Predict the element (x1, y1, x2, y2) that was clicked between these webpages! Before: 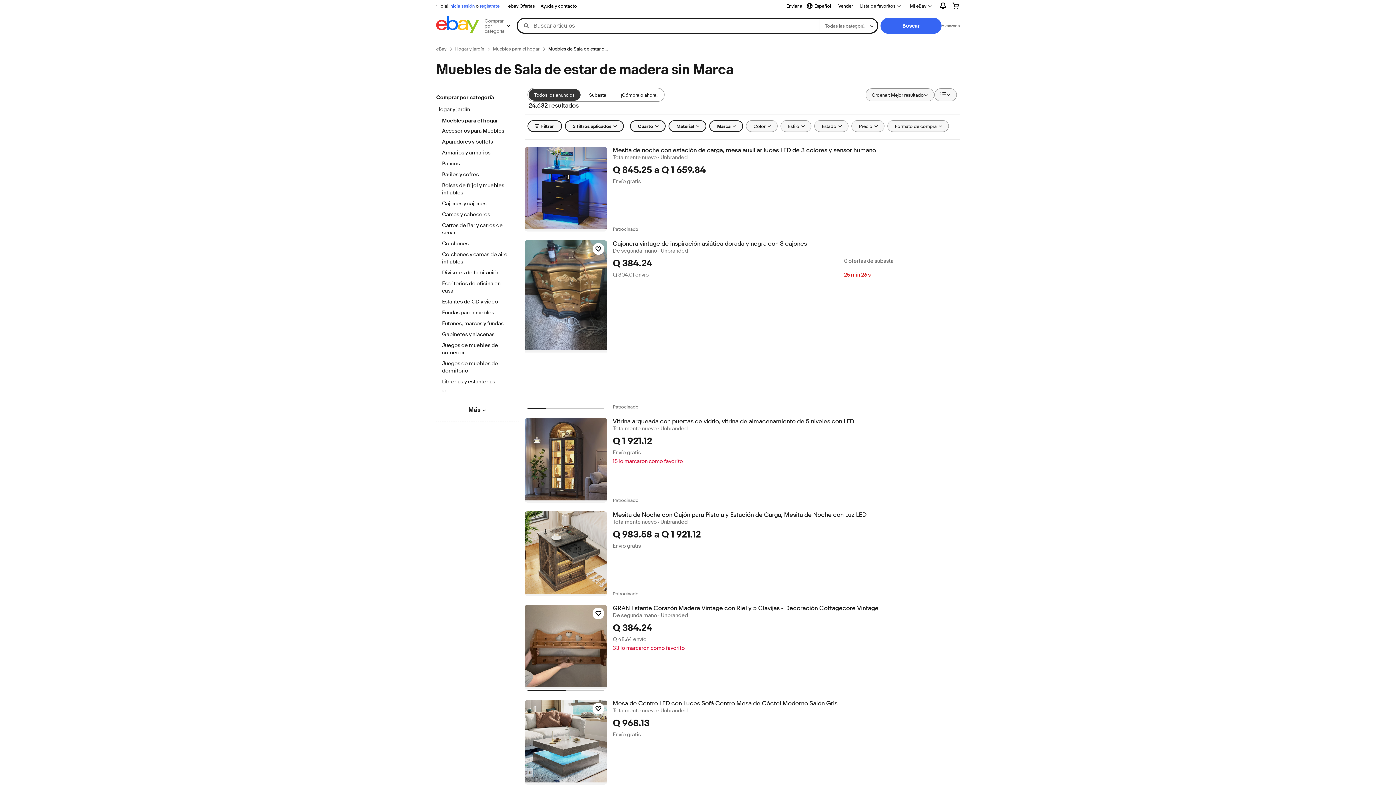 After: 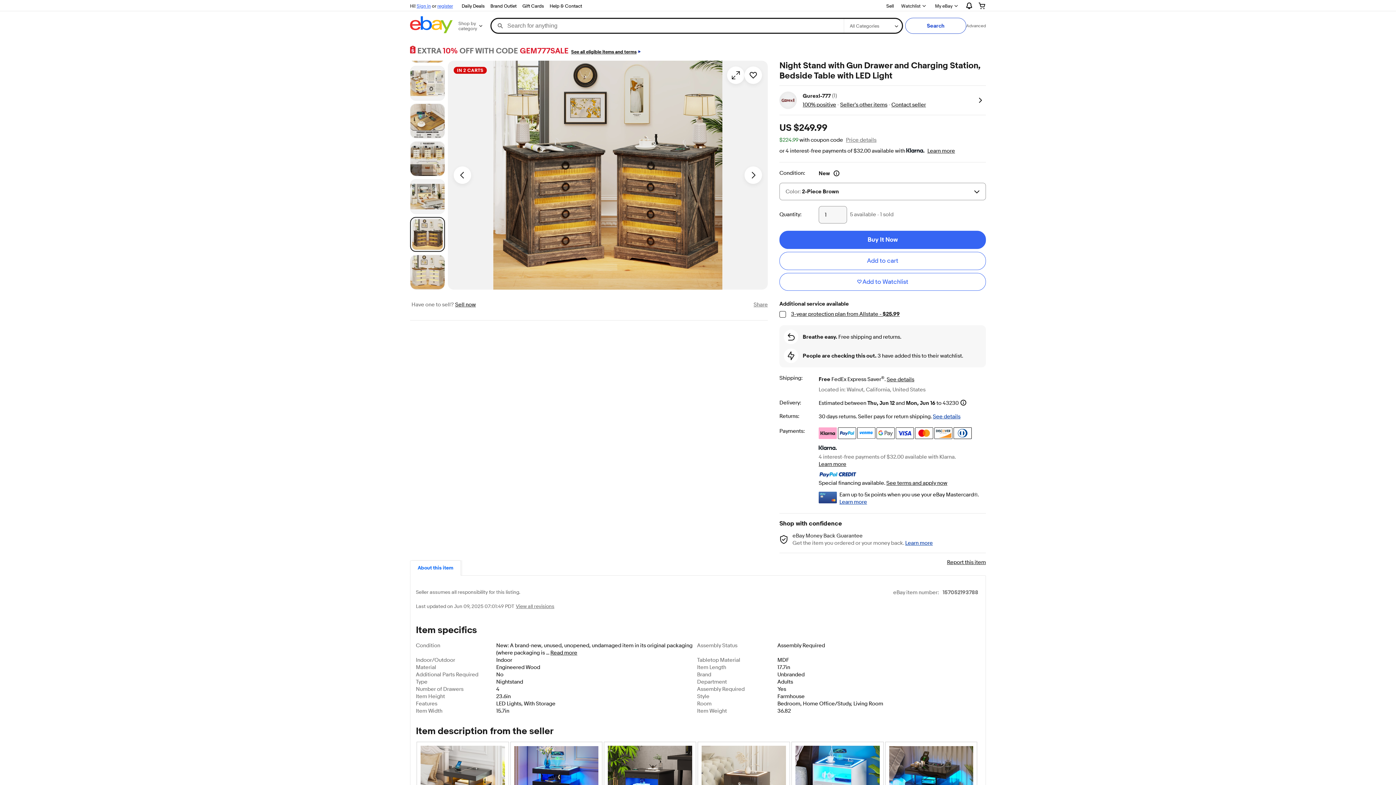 Action: bbox: (524, 511, 607, 596)